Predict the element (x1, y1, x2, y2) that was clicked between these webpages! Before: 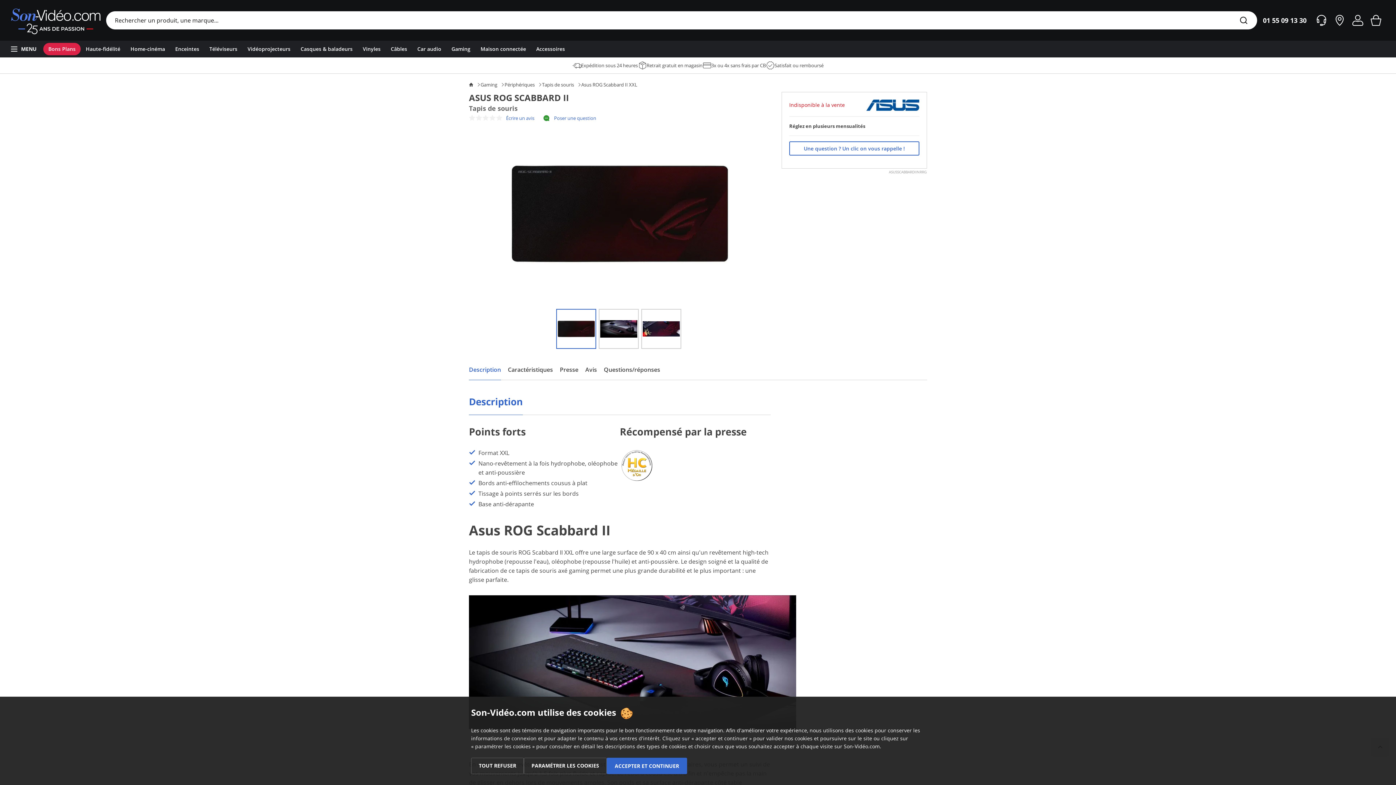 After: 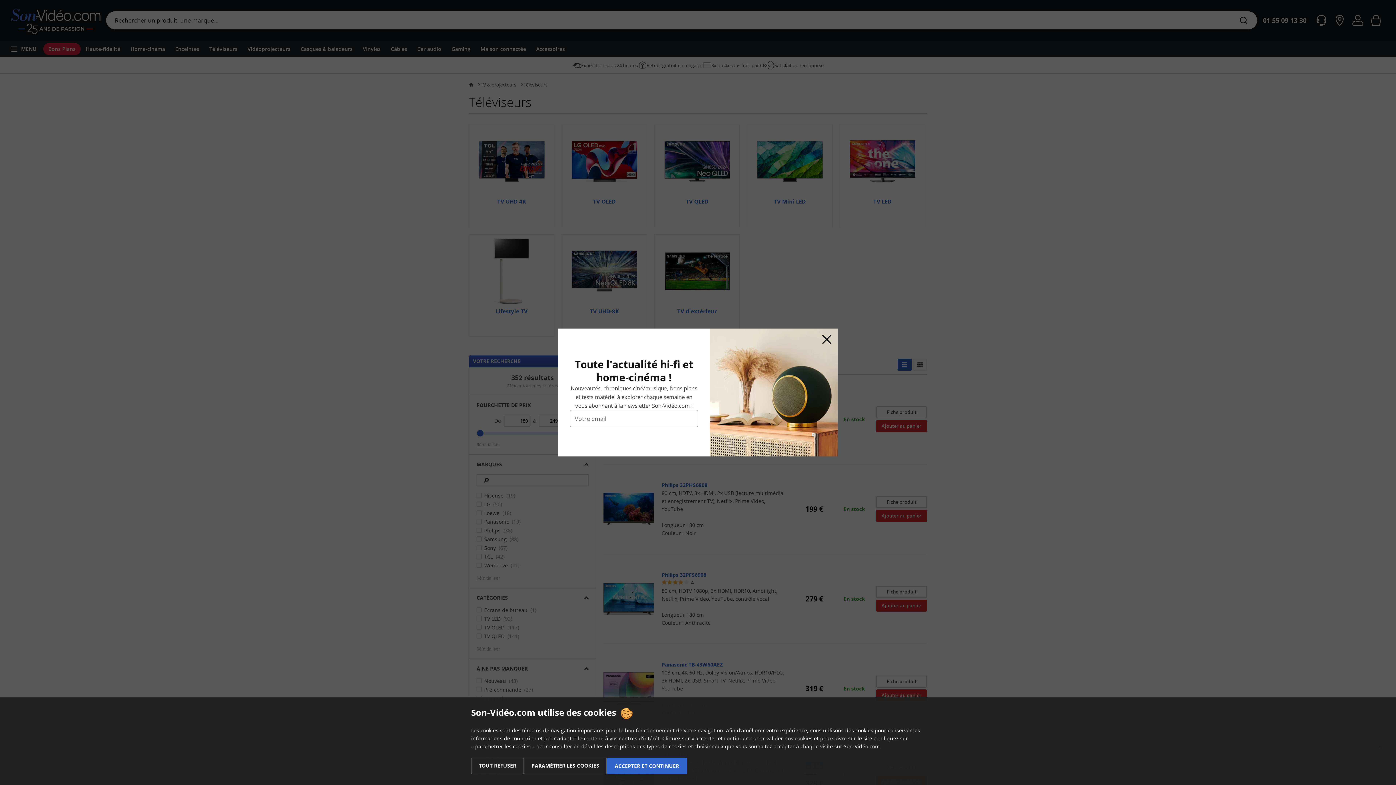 Action: label: Téléviseurs bbox: (204, 42, 242, 55)